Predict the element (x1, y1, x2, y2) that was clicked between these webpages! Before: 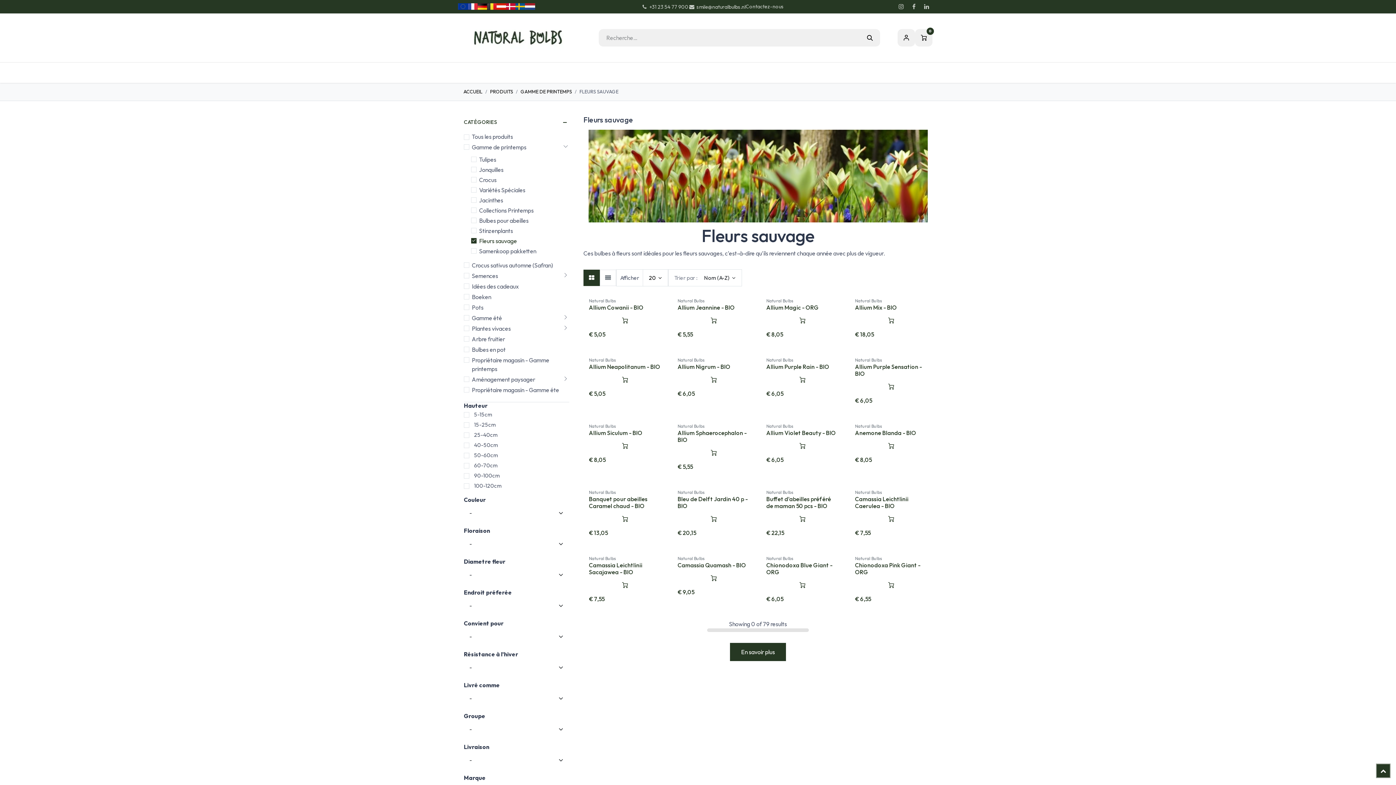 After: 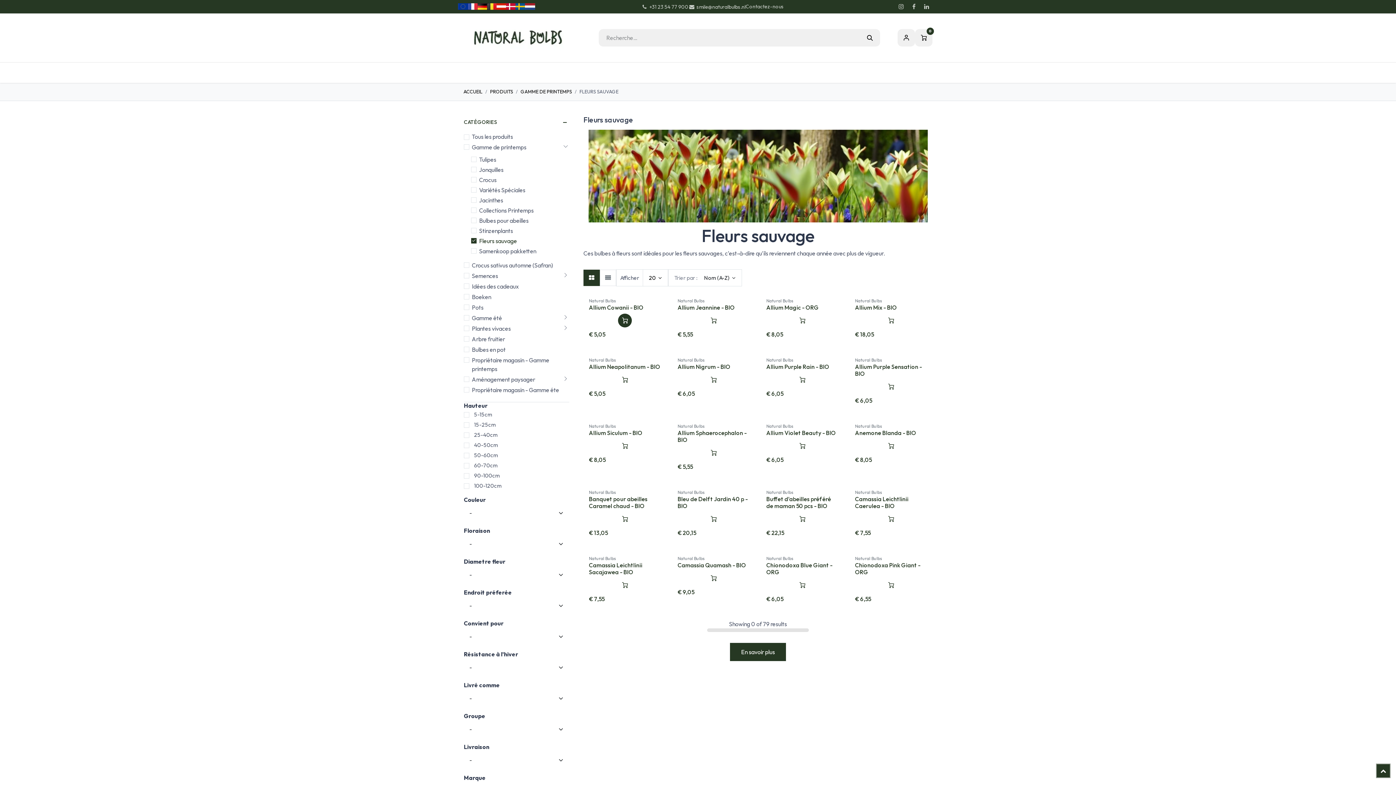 Action: bbox: (618, 313, 631, 327) label: Shopping cart